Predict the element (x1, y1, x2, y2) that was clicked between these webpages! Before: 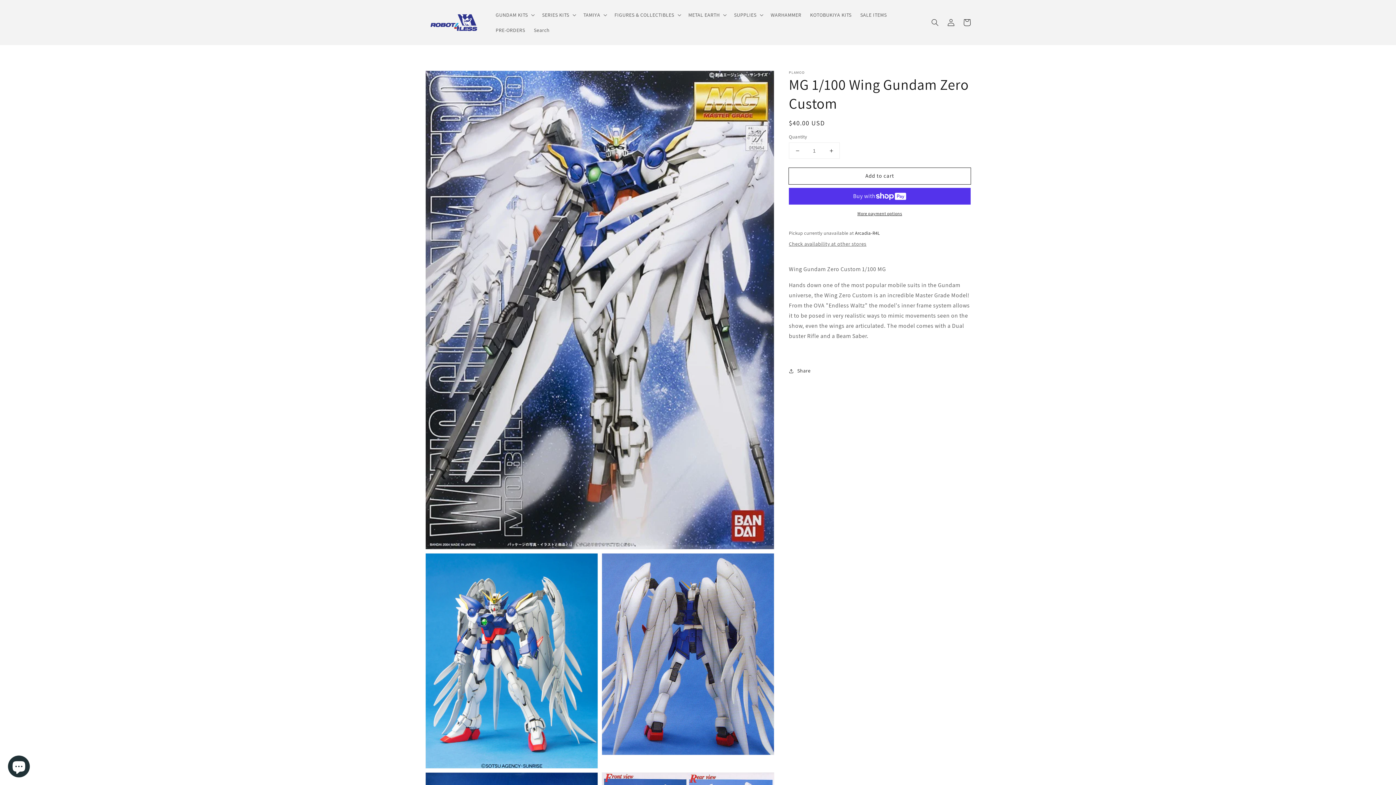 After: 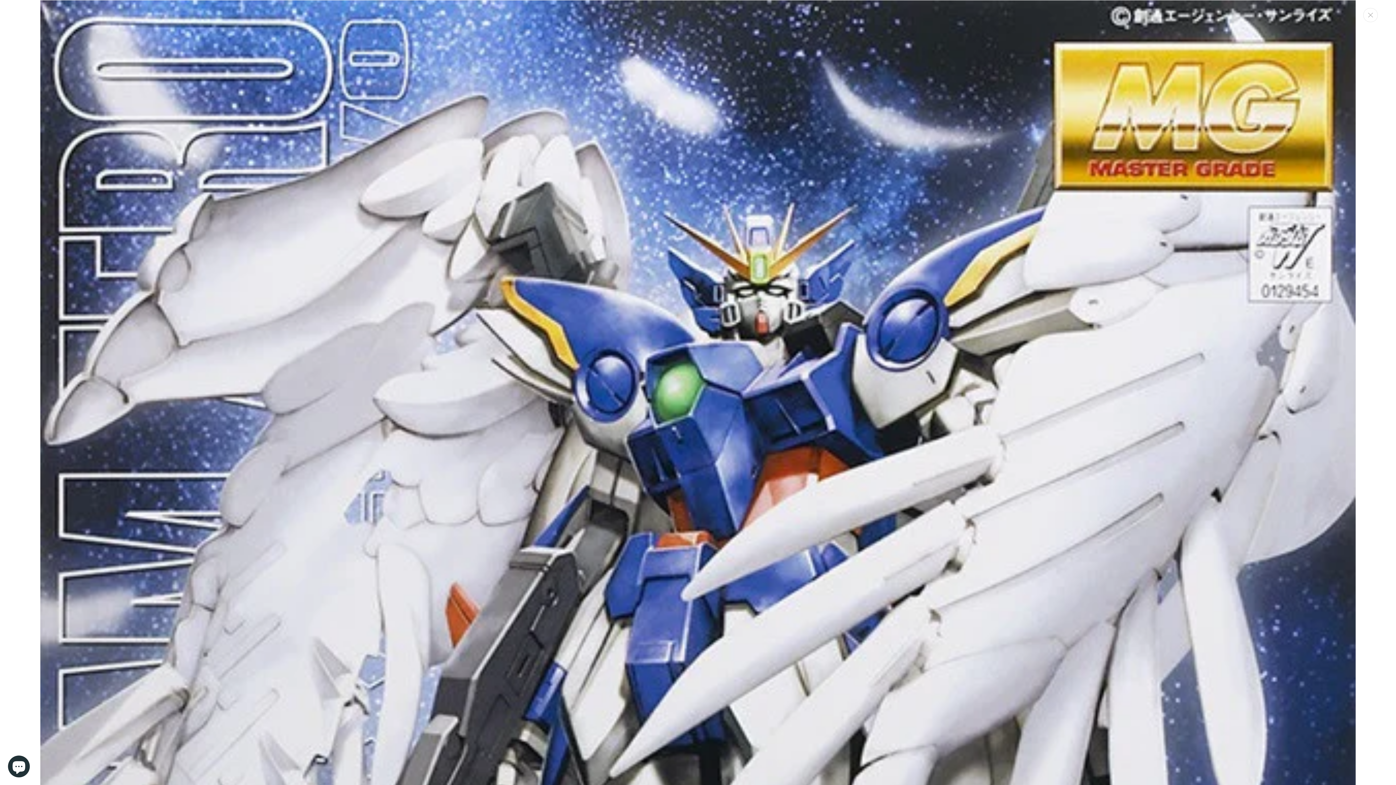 Action: label: Open media 1 in gallery view bbox: (425, 70, 774, 549)